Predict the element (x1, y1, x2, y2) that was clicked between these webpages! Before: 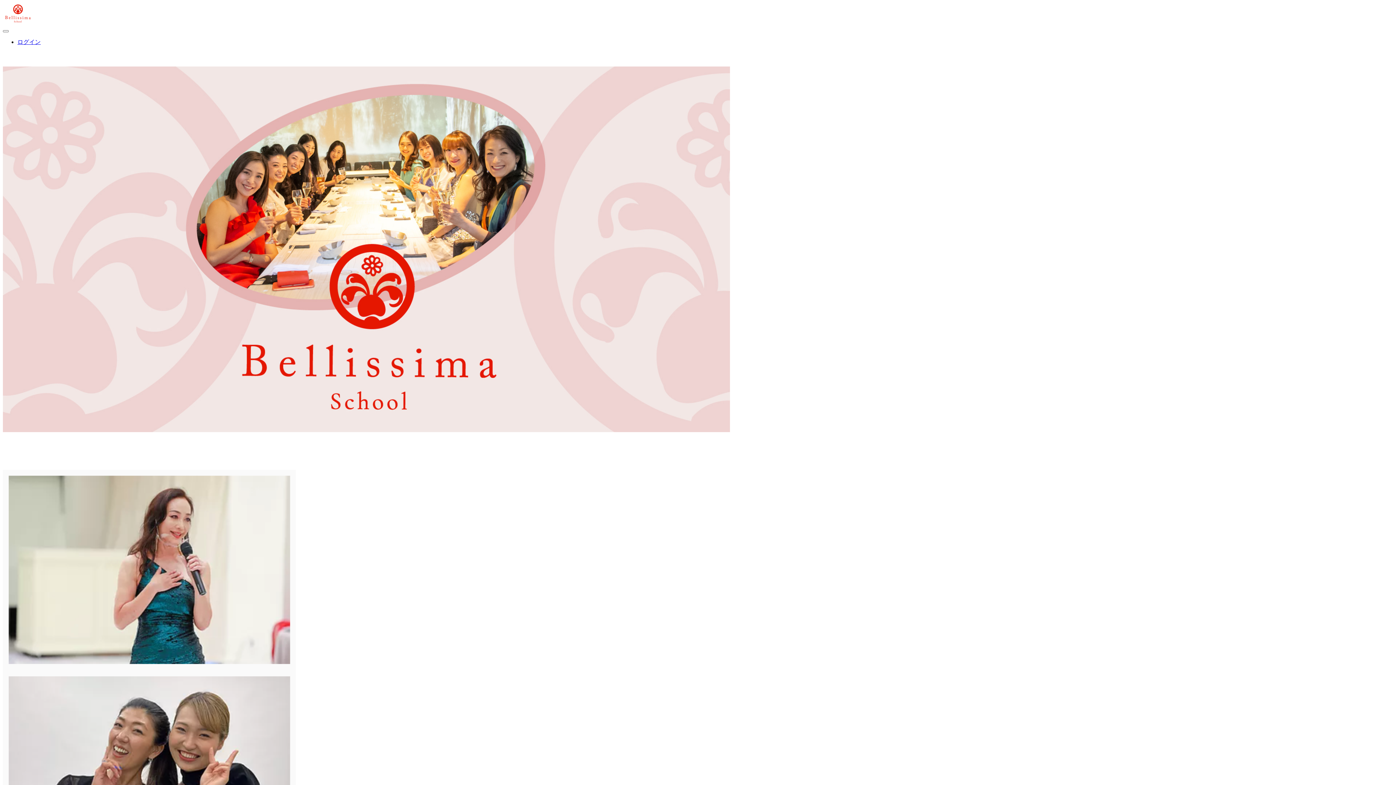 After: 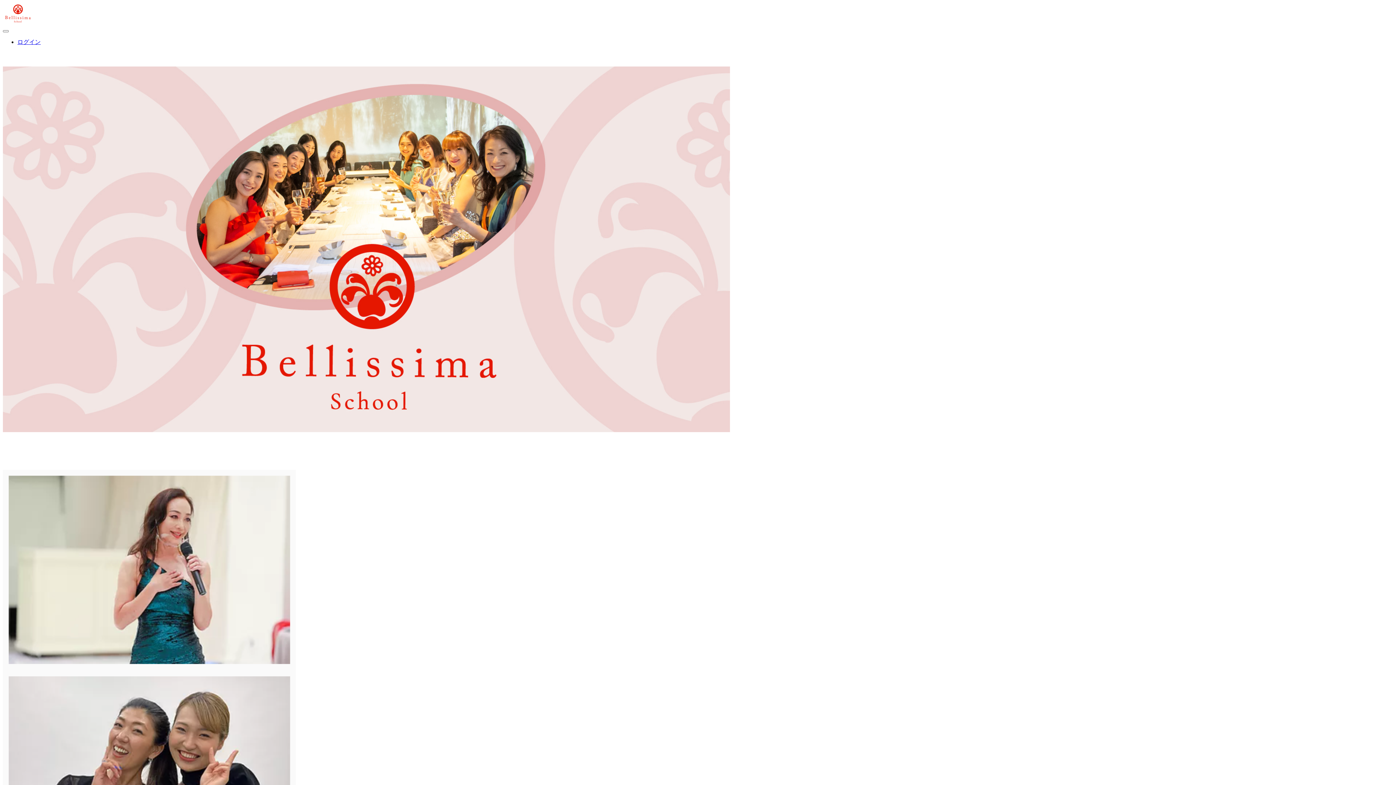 Action: bbox: (2, 19, 33, 25)